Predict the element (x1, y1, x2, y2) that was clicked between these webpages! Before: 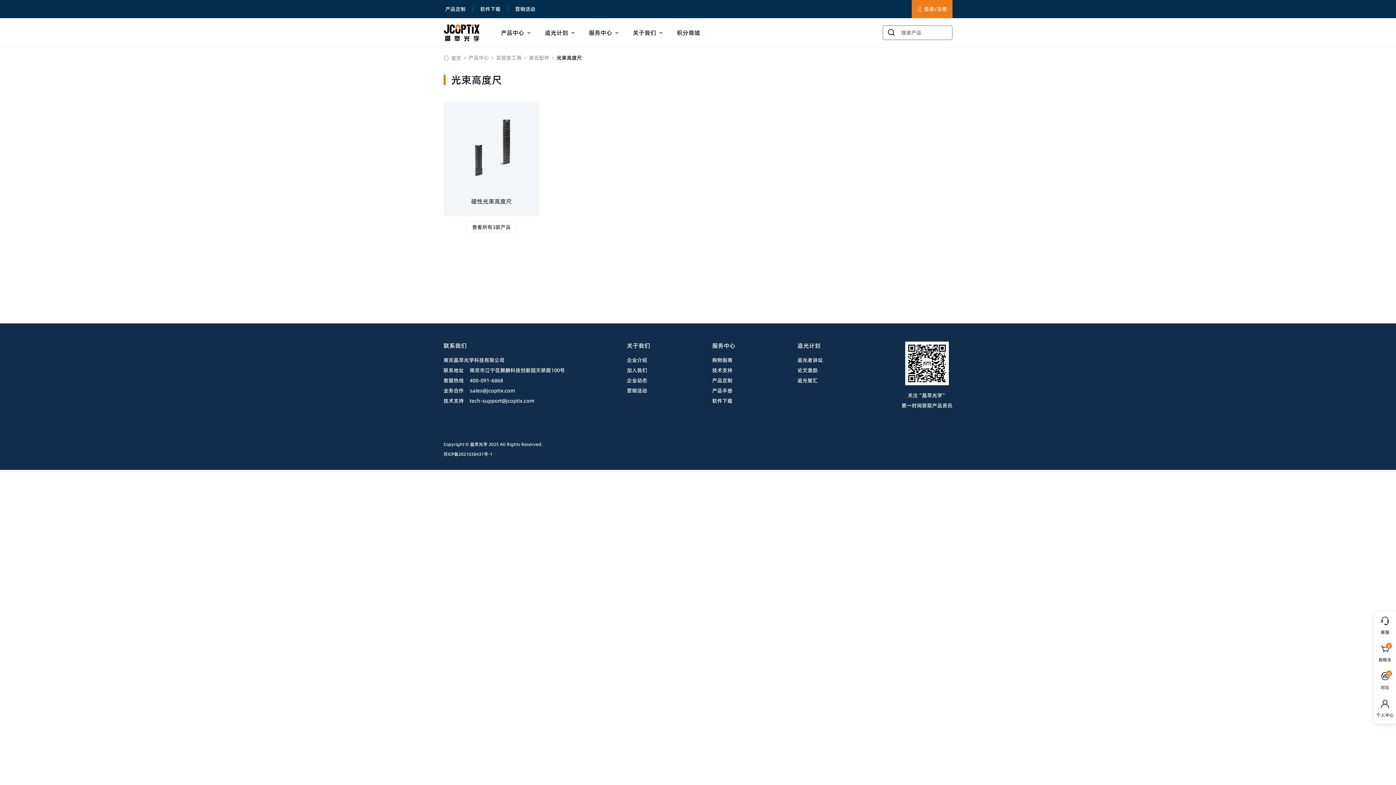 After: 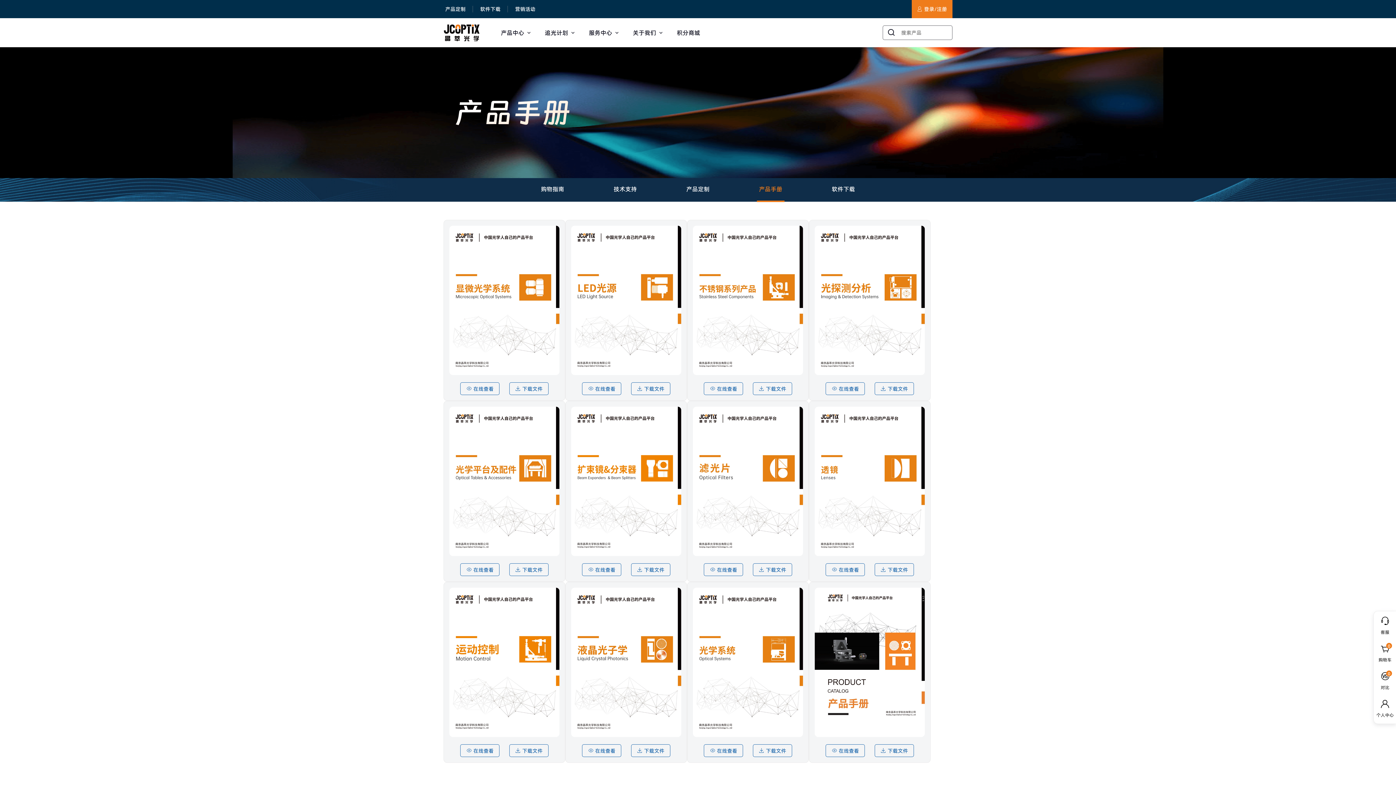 Action: bbox: (712, 387, 732, 394) label: 产品手册